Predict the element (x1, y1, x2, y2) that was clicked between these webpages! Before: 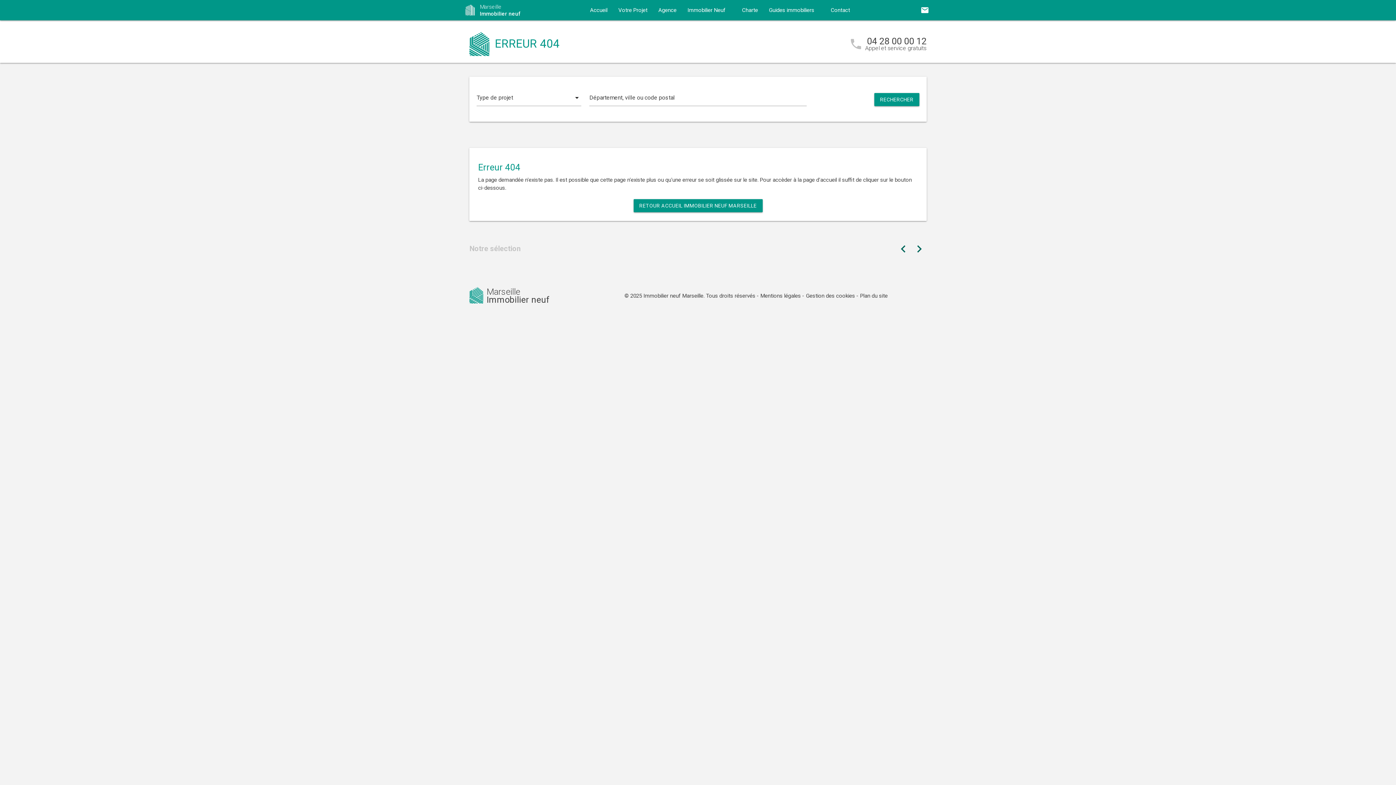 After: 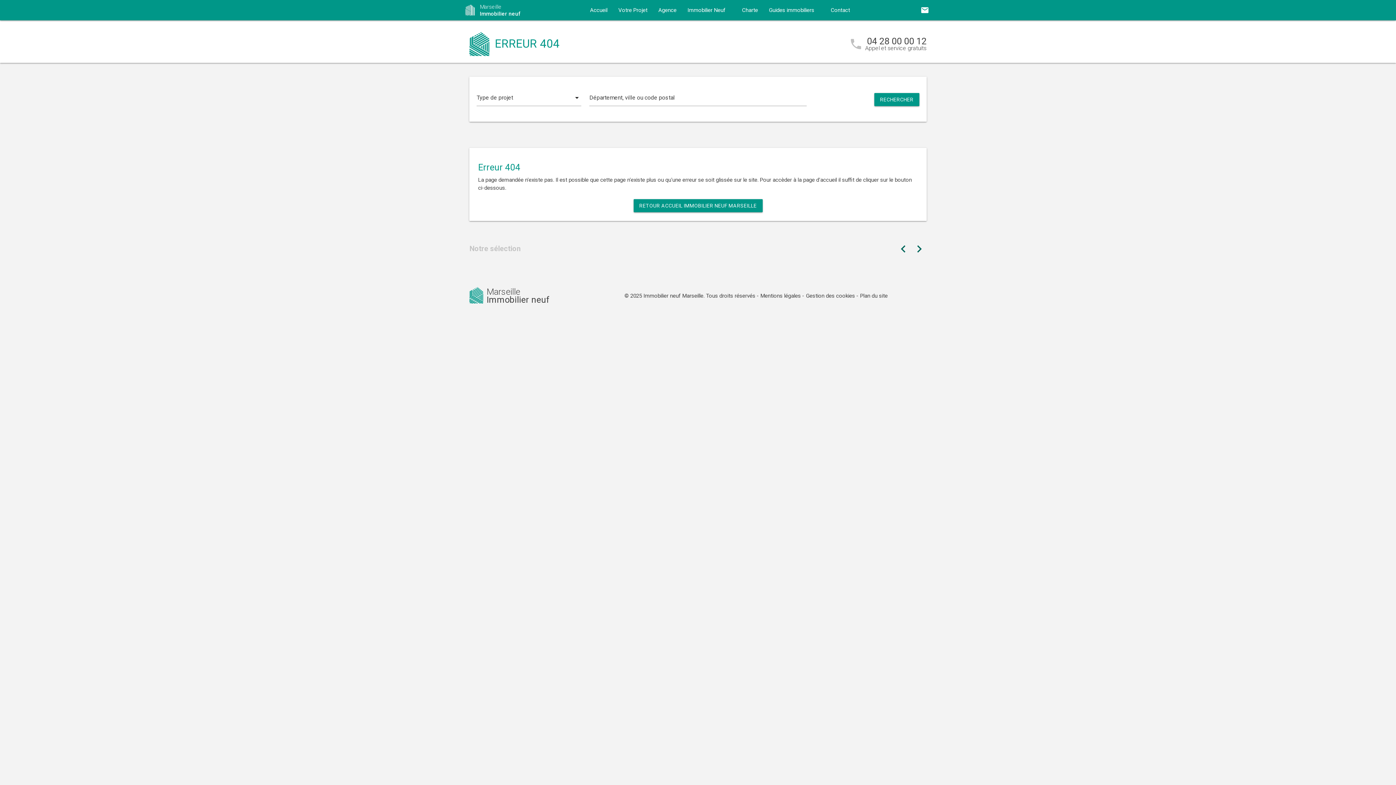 Action: label: 04 28 00 00 12 bbox: (865, 38, 926, 44)